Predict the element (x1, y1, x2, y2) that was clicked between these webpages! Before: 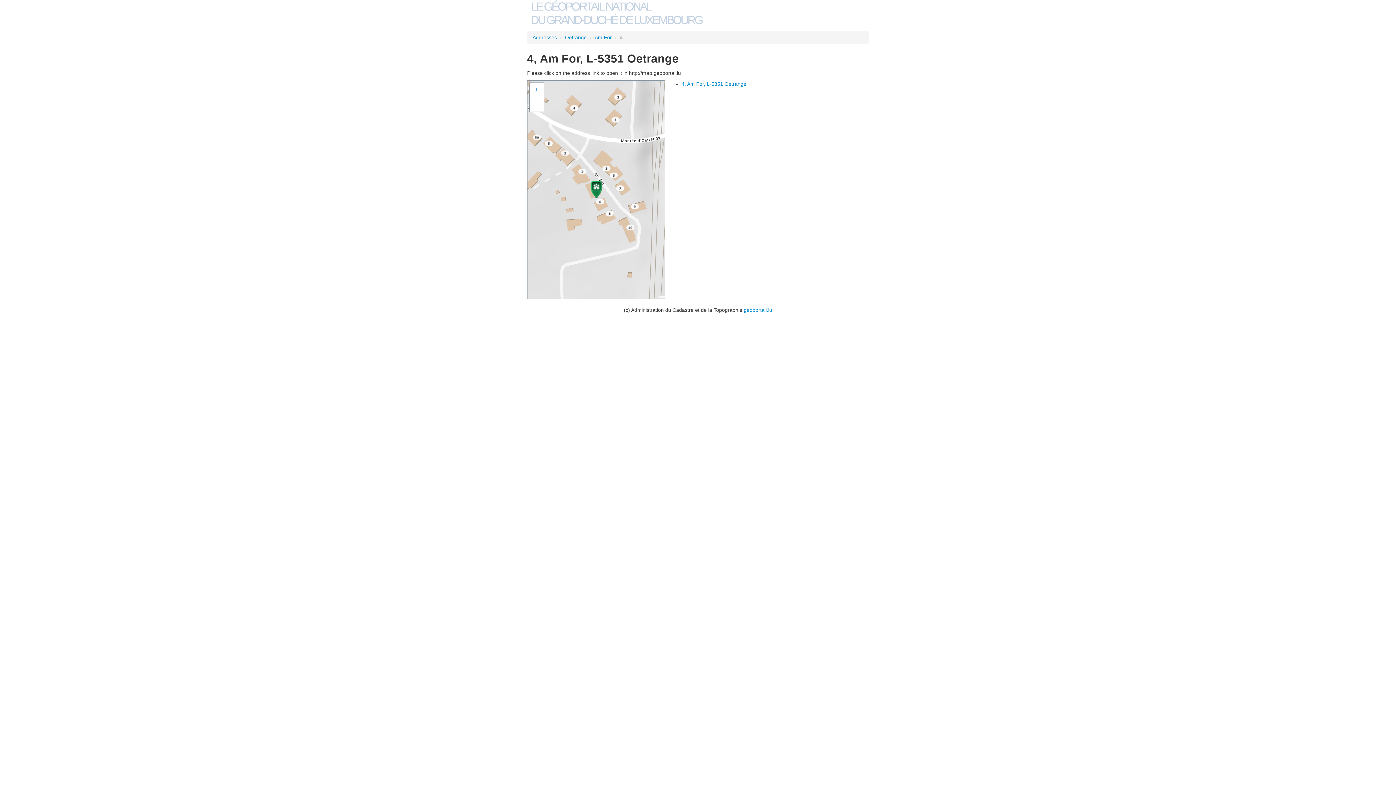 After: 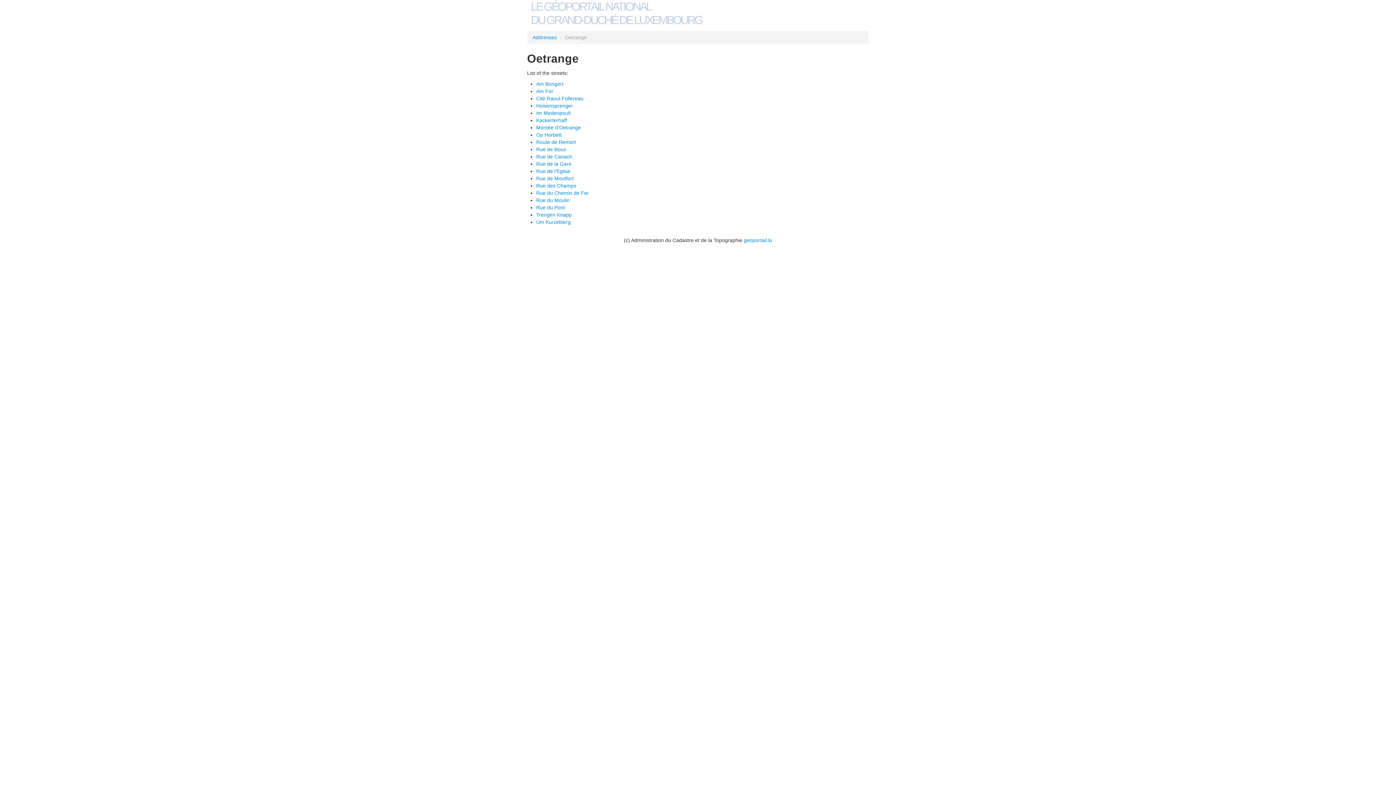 Action: bbox: (565, 34, 586, 40) label: Oetrange